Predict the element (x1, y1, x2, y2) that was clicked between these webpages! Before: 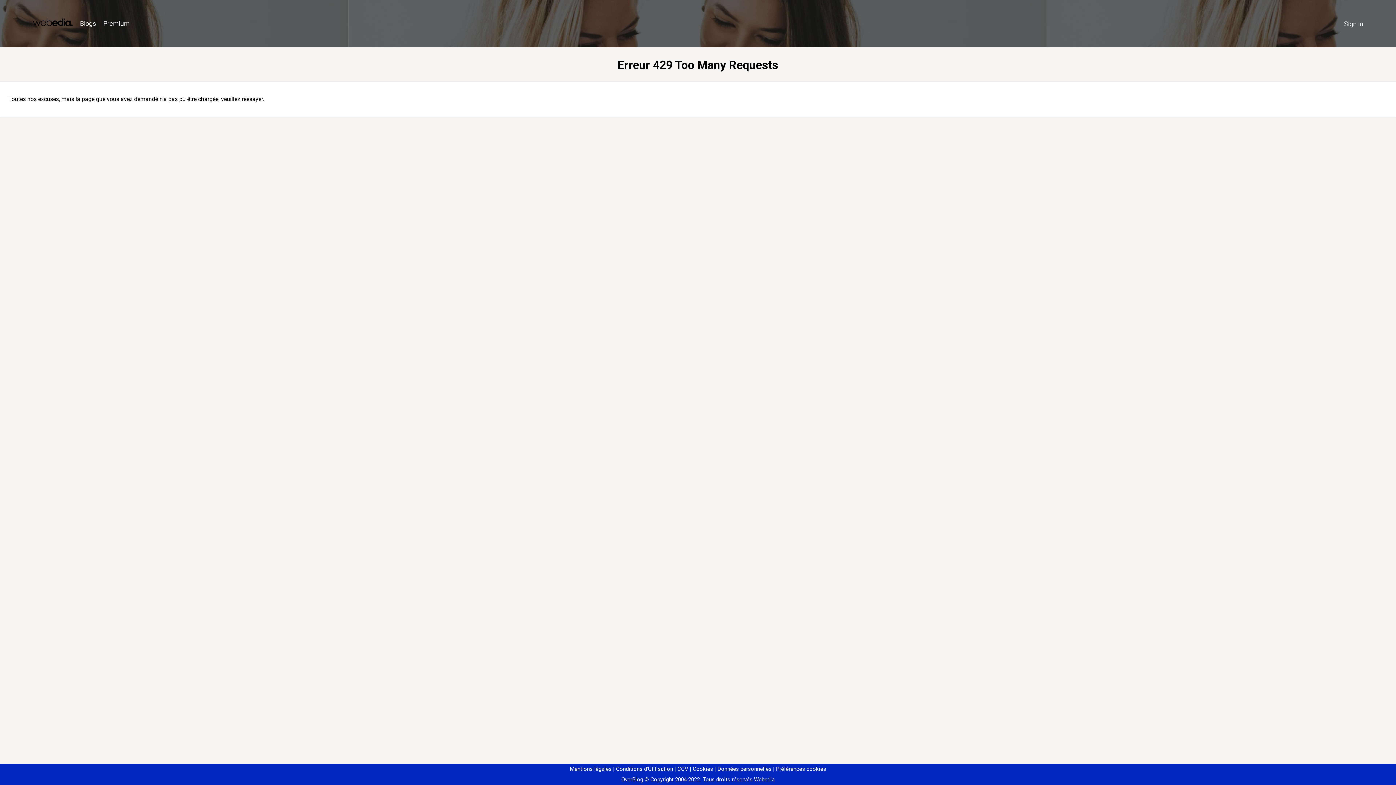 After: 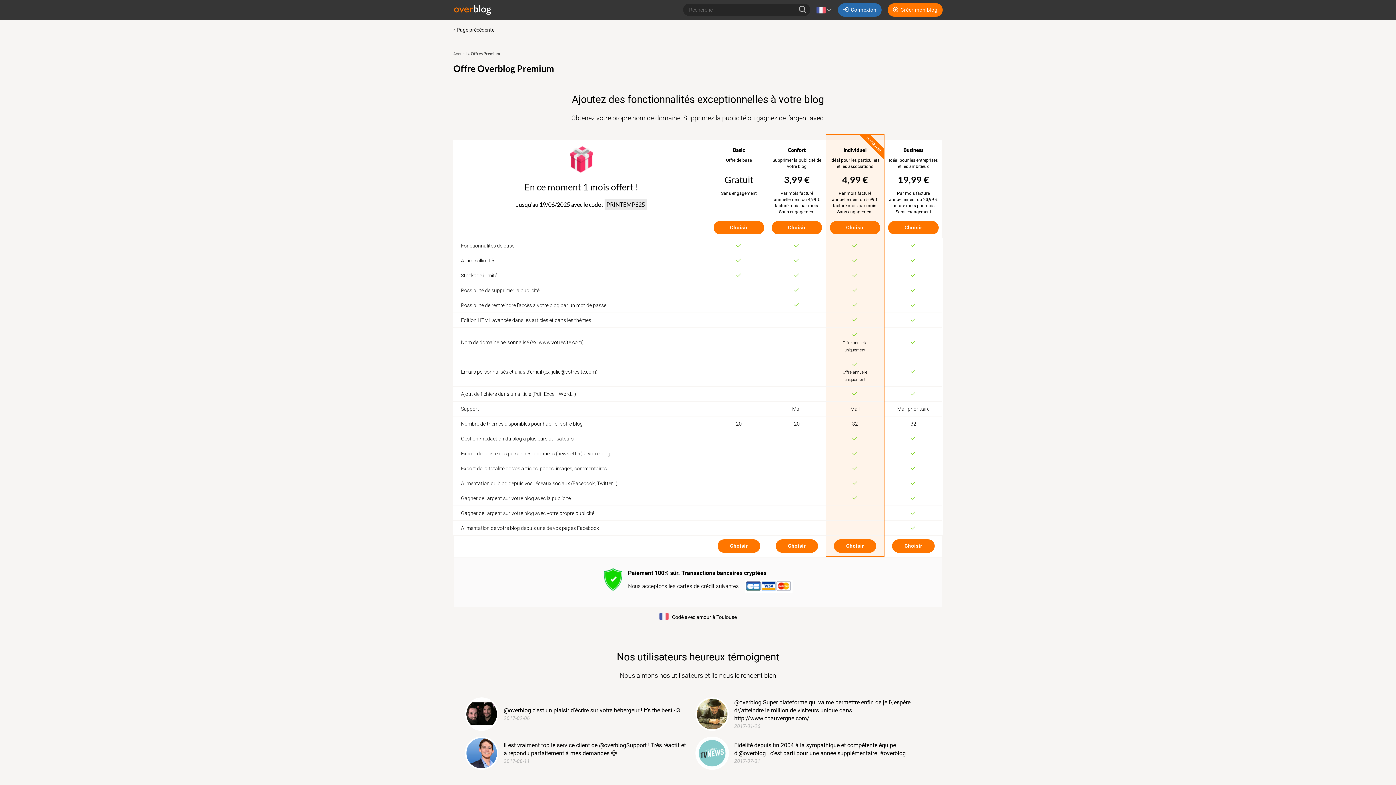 Action: label: Premium bbox: (99, 16, 133, 31)